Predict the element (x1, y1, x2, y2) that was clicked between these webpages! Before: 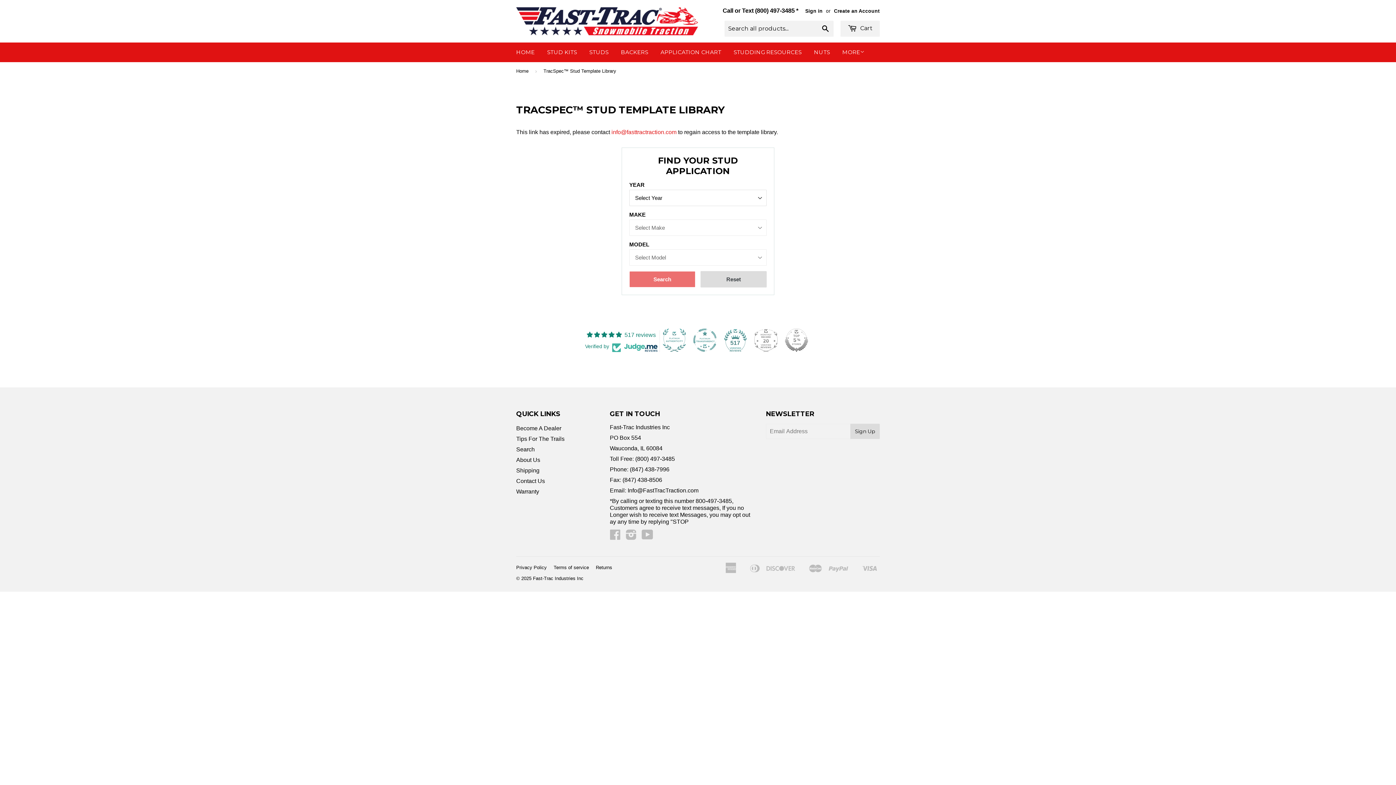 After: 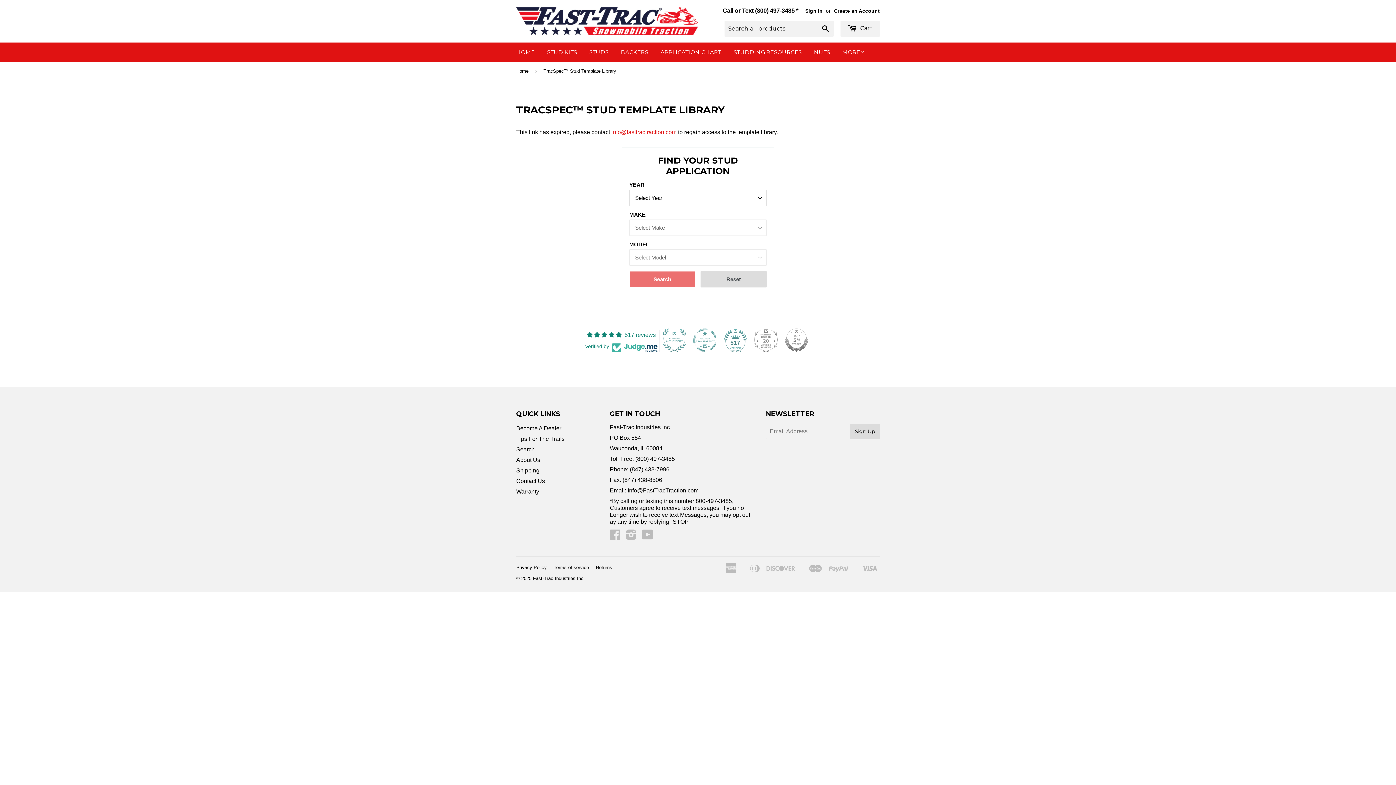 Action: bbox: (784, 328, 808, 352)